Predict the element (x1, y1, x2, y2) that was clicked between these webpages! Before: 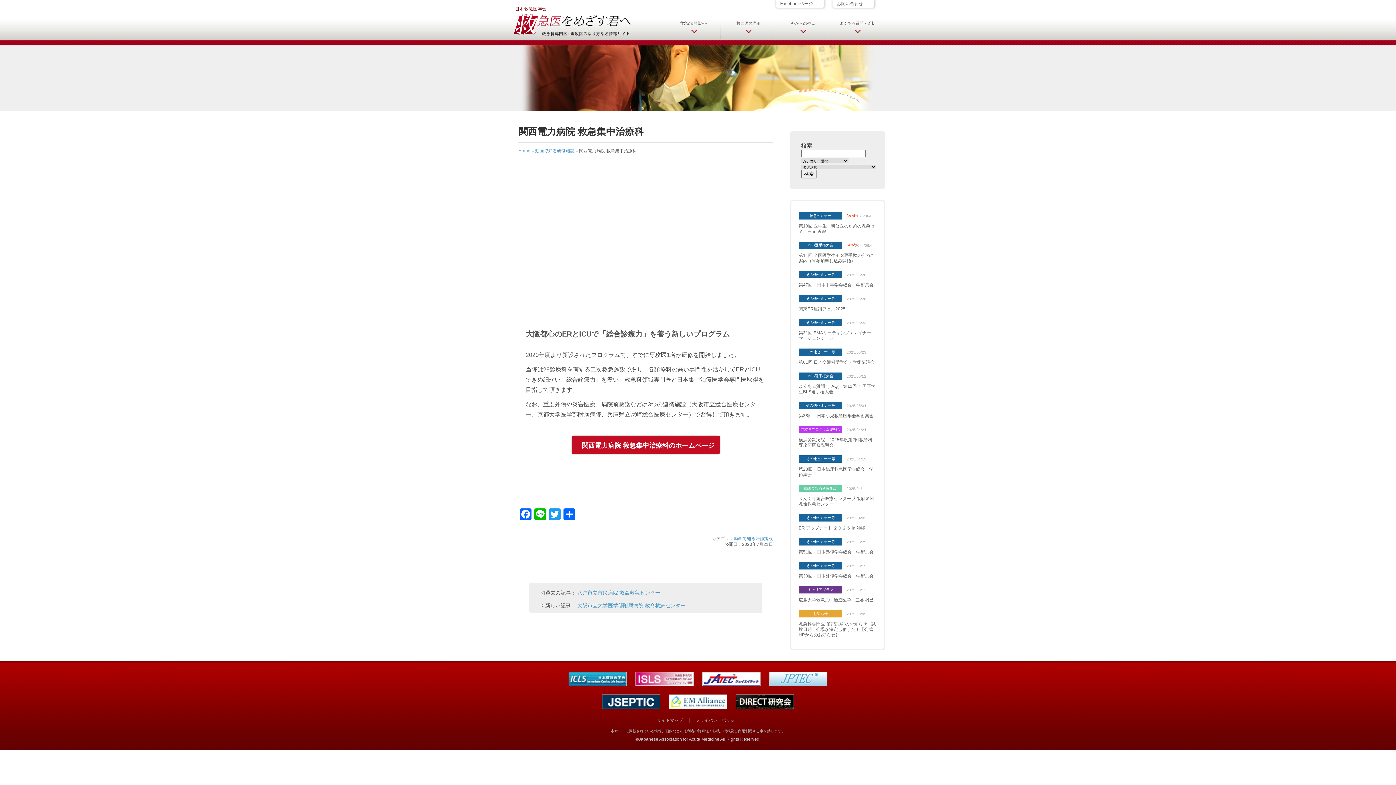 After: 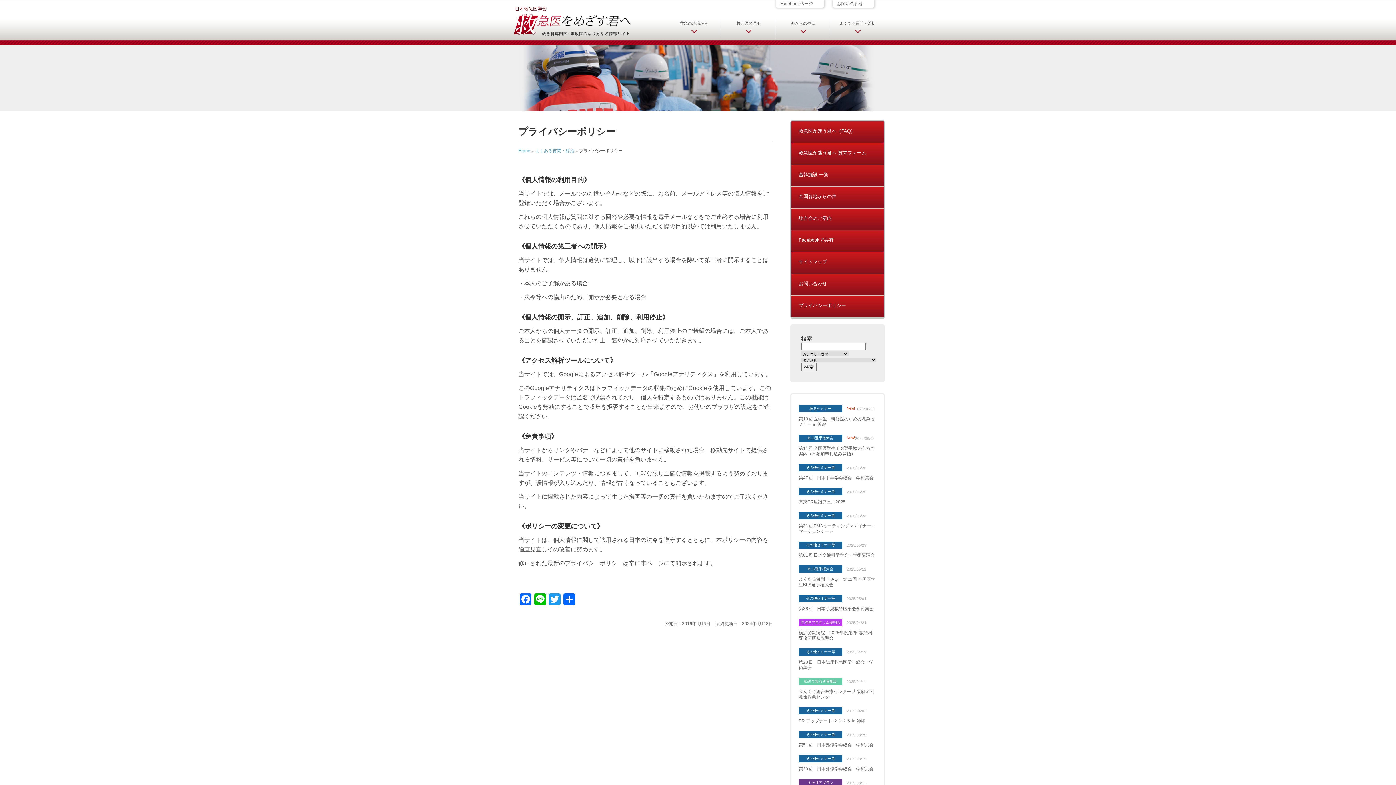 Action: label: プライバシーポリシー bbox: (695, 718, 739, 723)